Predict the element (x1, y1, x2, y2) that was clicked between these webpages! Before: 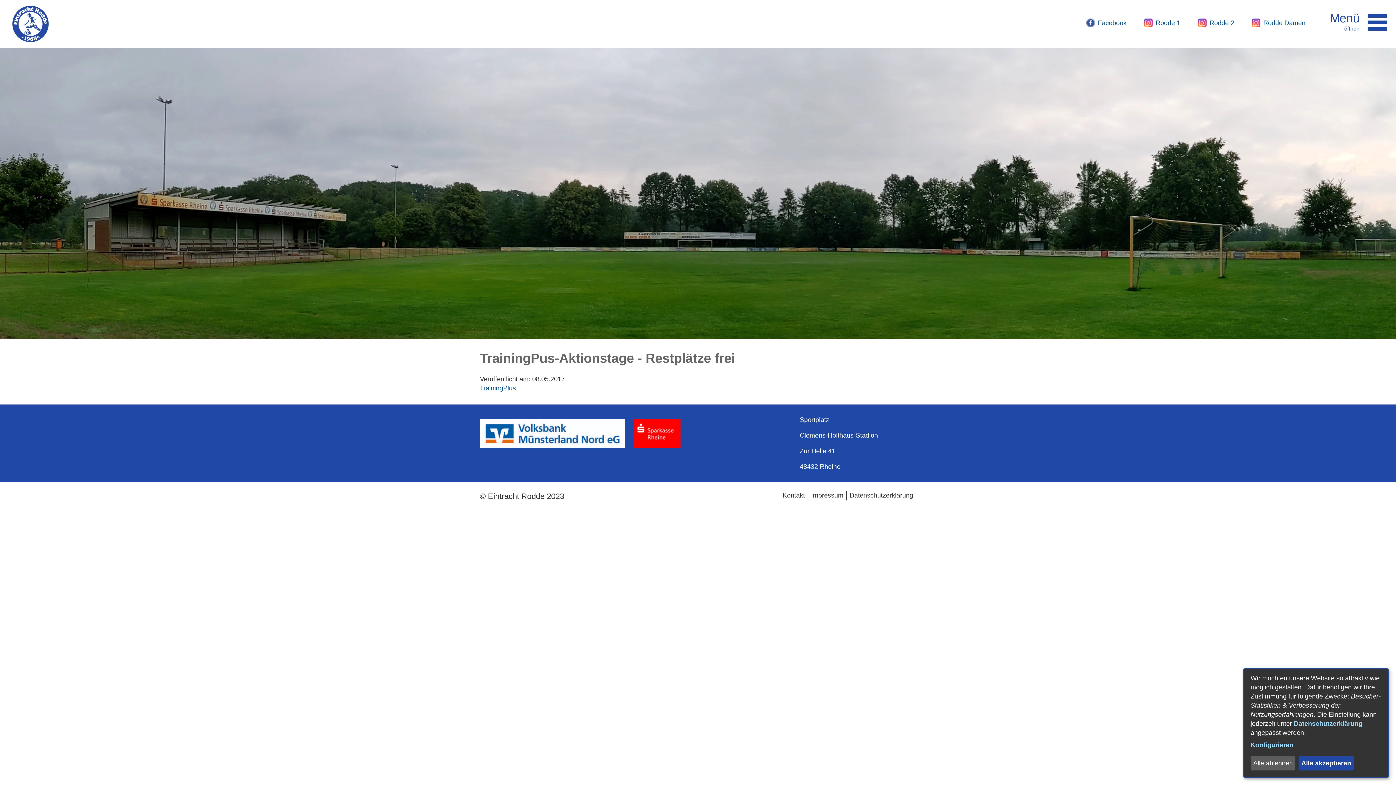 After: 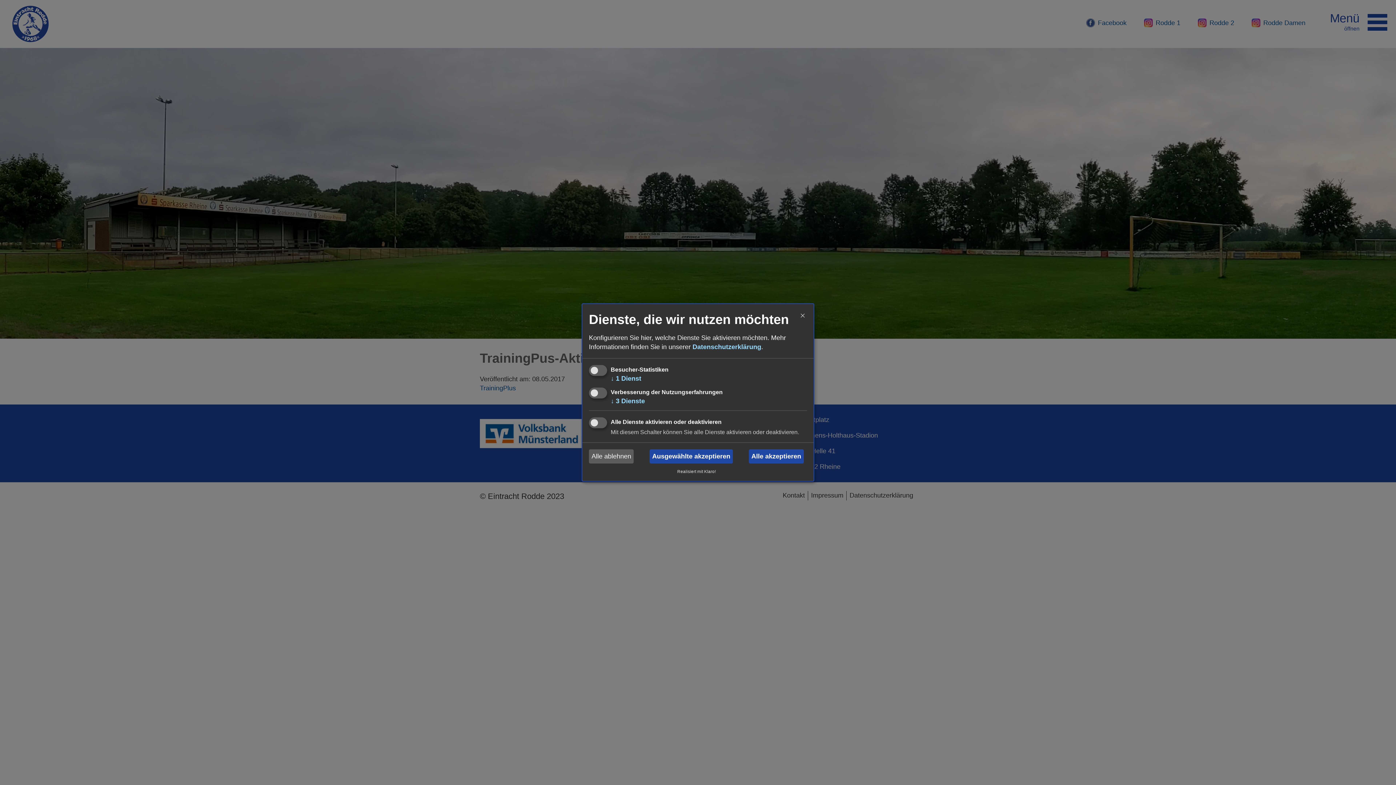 Action: bbox: (1250, 740, 1378, 750) label: Konfigurieren